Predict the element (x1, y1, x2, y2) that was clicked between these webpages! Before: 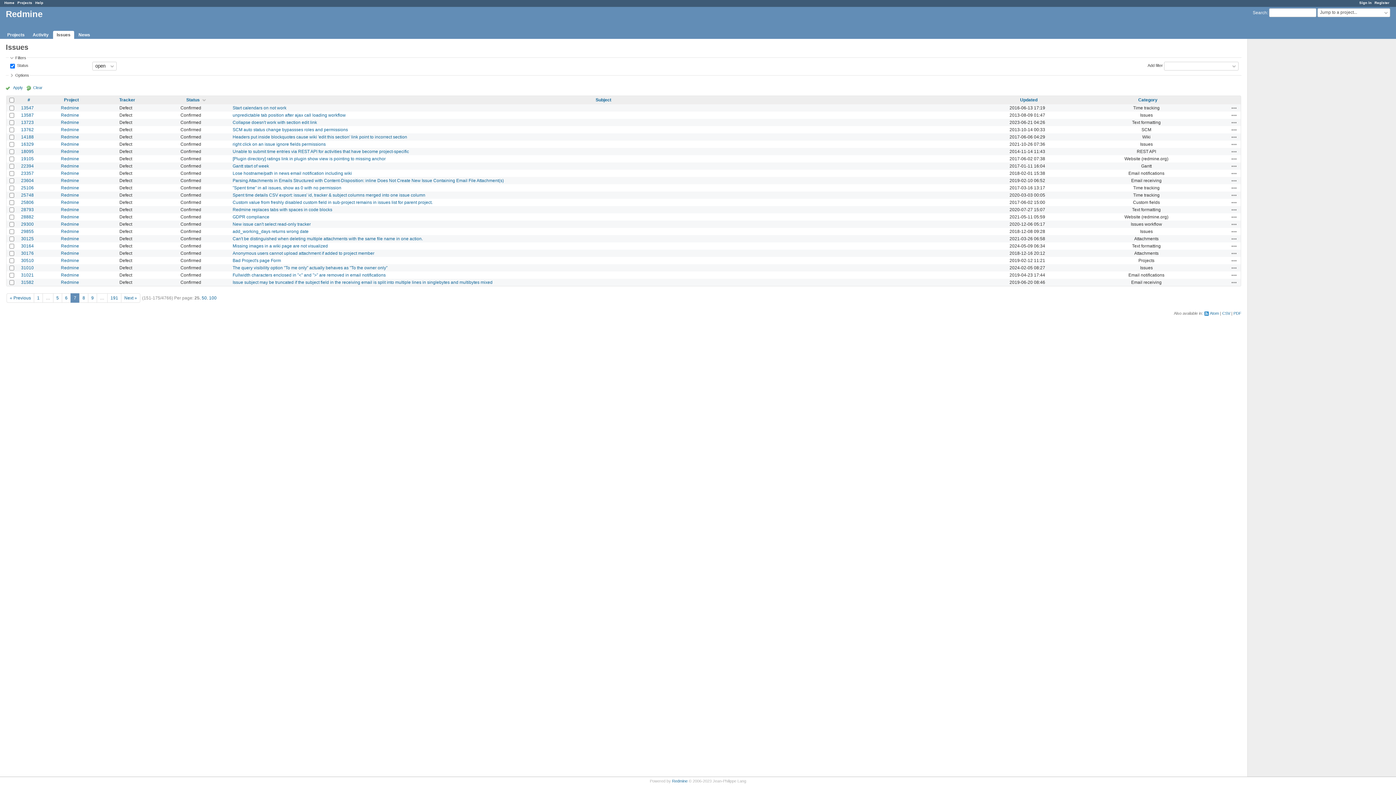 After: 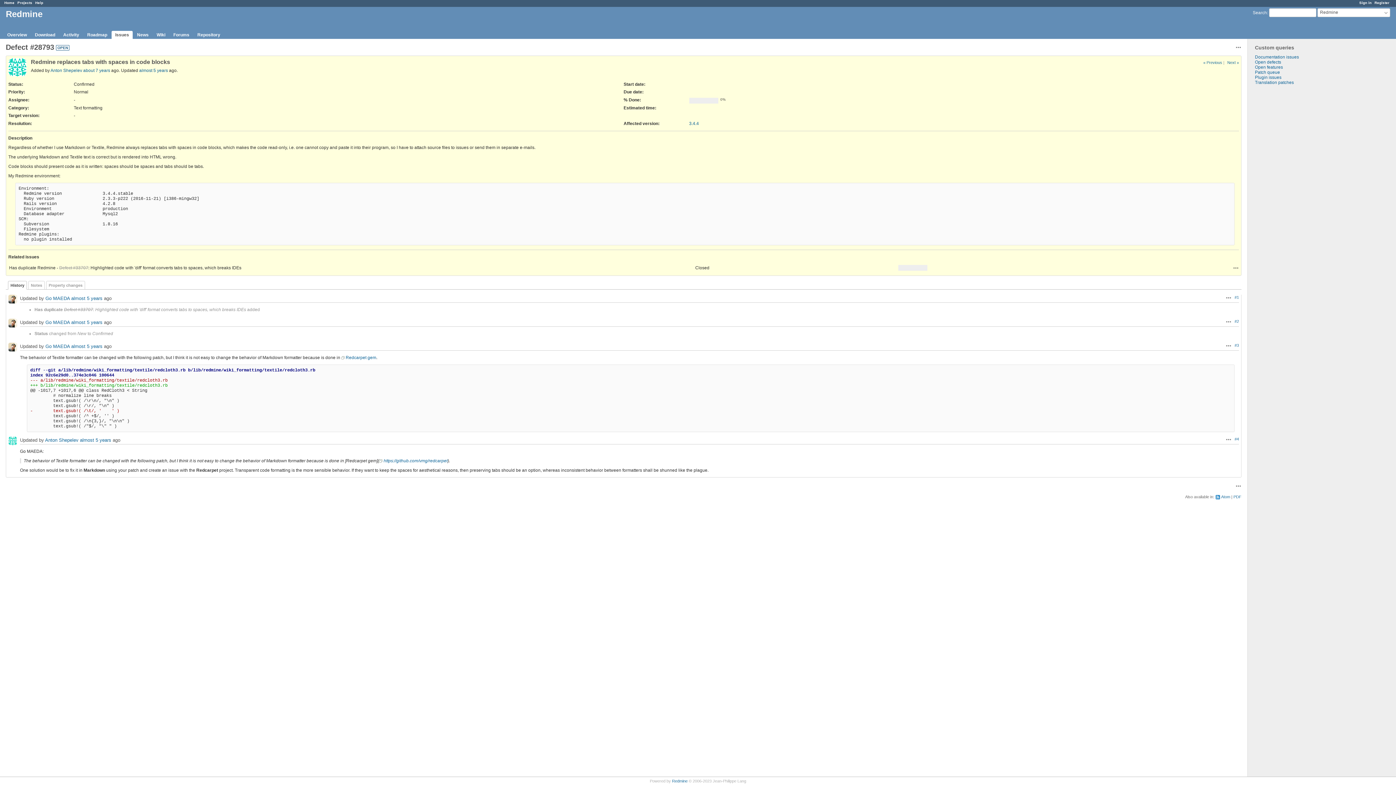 Action: label: 28793 bbox: (21, 207, 33, 212)